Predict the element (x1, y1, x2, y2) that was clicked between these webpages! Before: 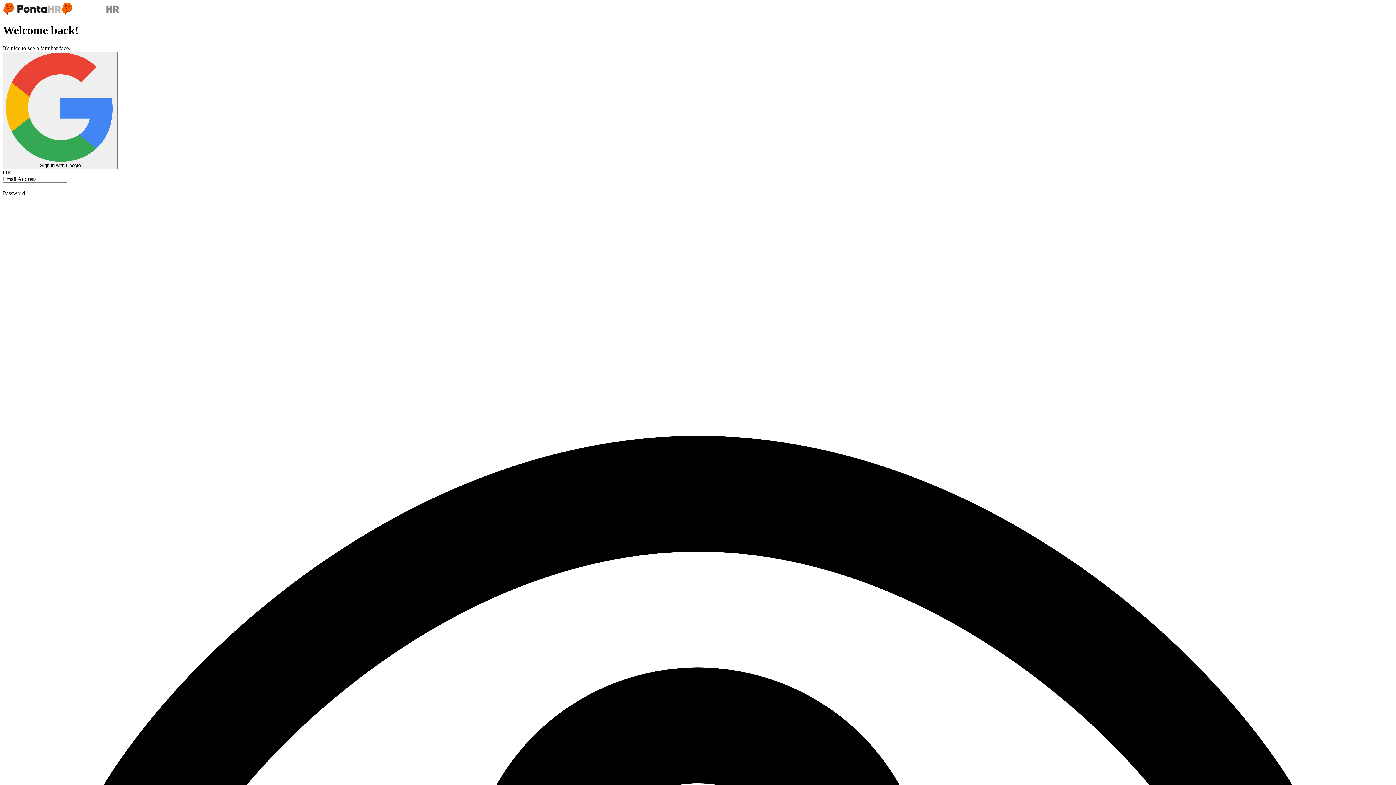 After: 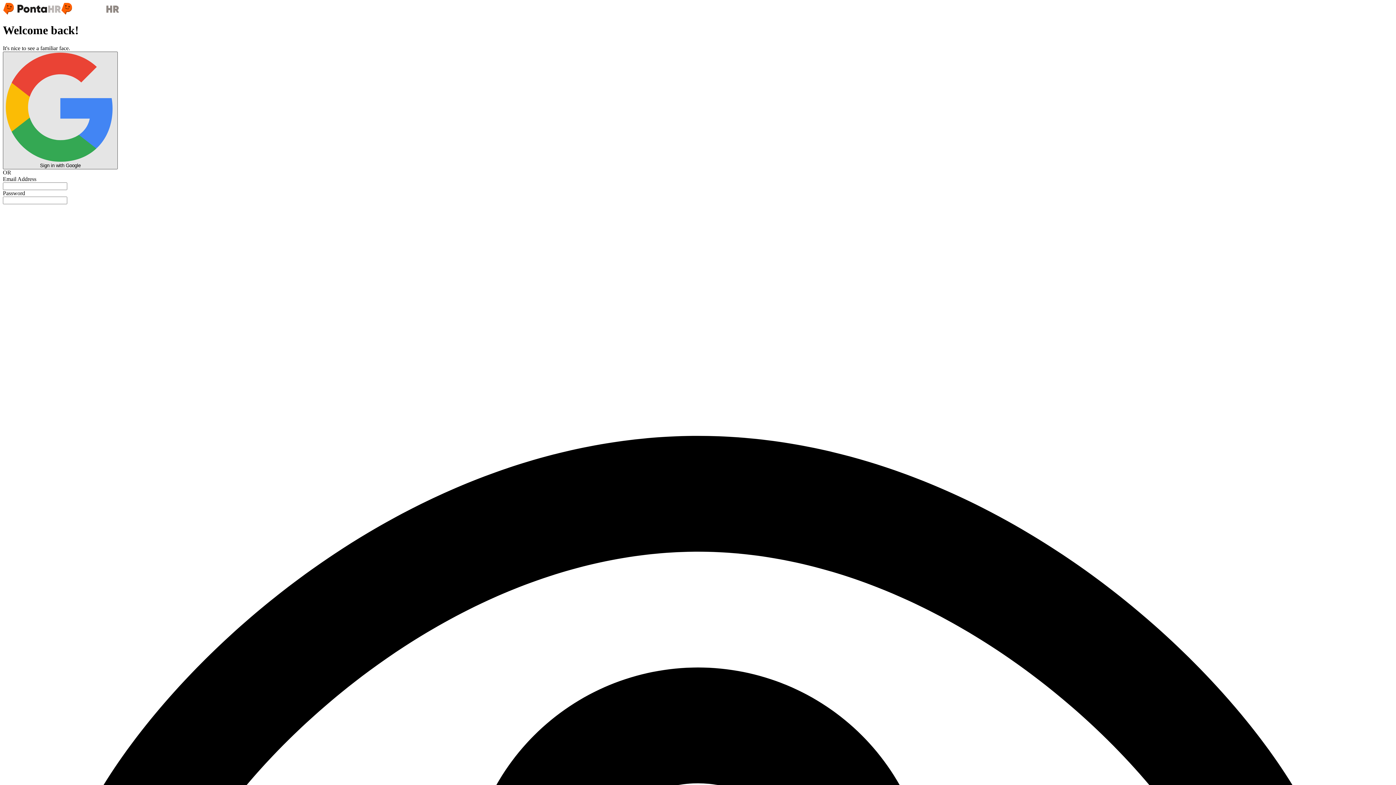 Action: bbox: (2, 51, 117, 169) label: Sign in with Google